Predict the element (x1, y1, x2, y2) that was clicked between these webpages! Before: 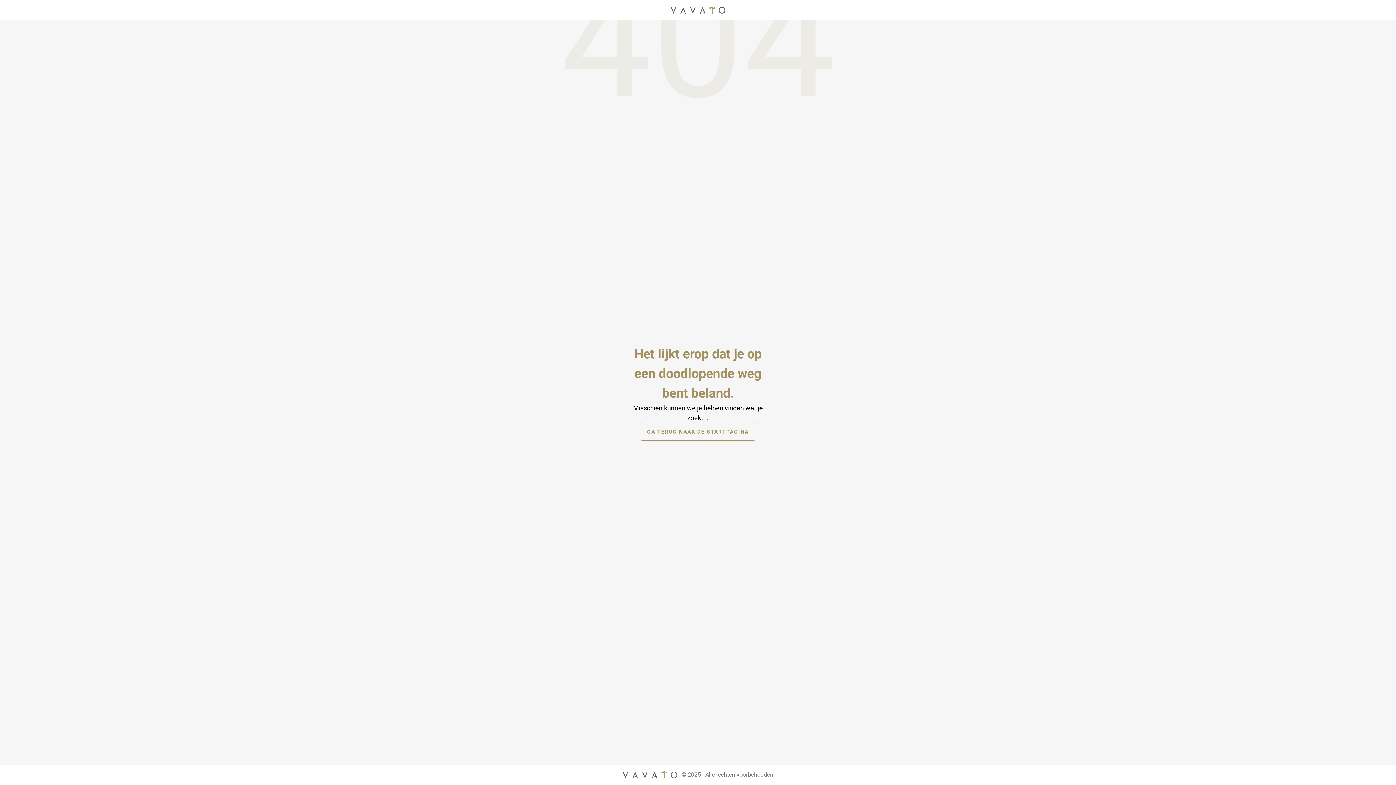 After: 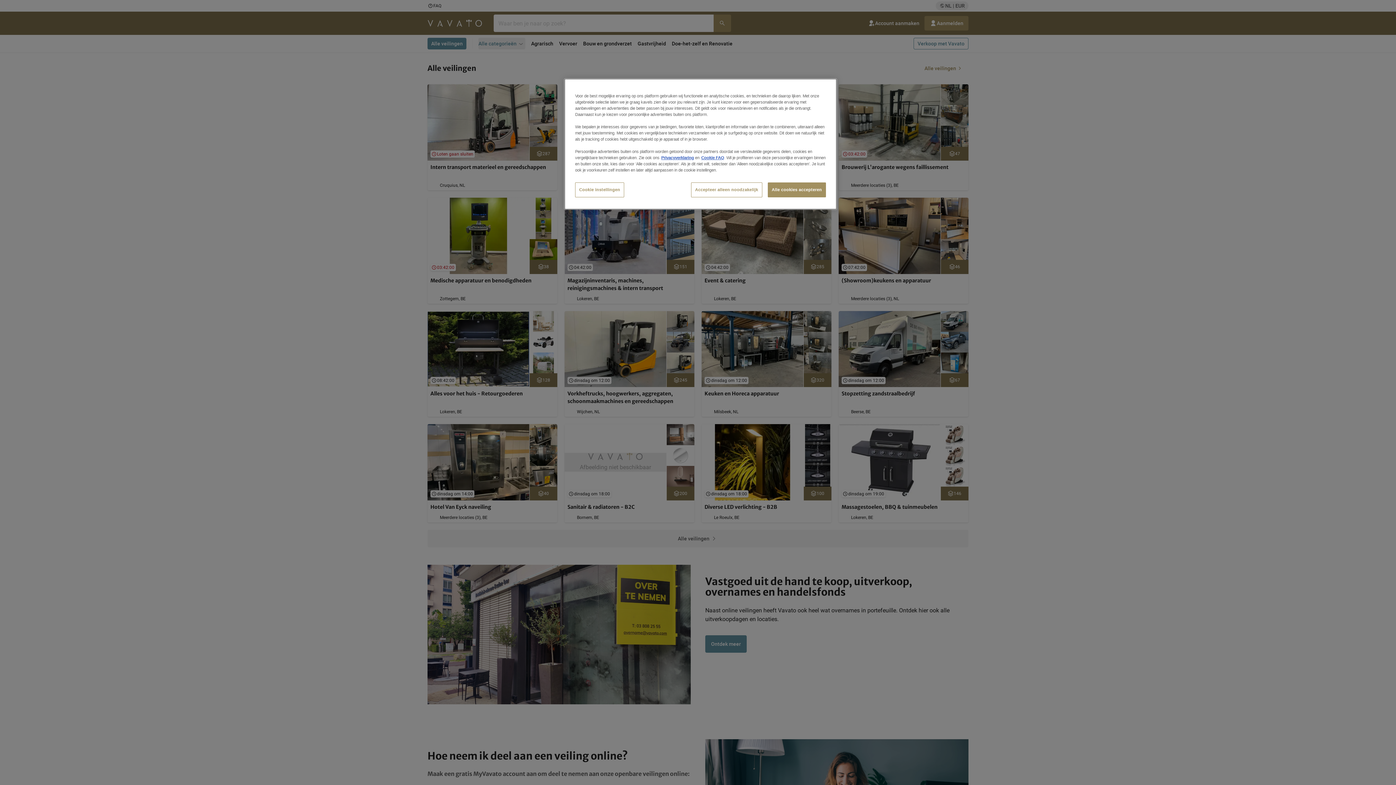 Action: bbox: (670, 4, 725, 16) label: Startpagina